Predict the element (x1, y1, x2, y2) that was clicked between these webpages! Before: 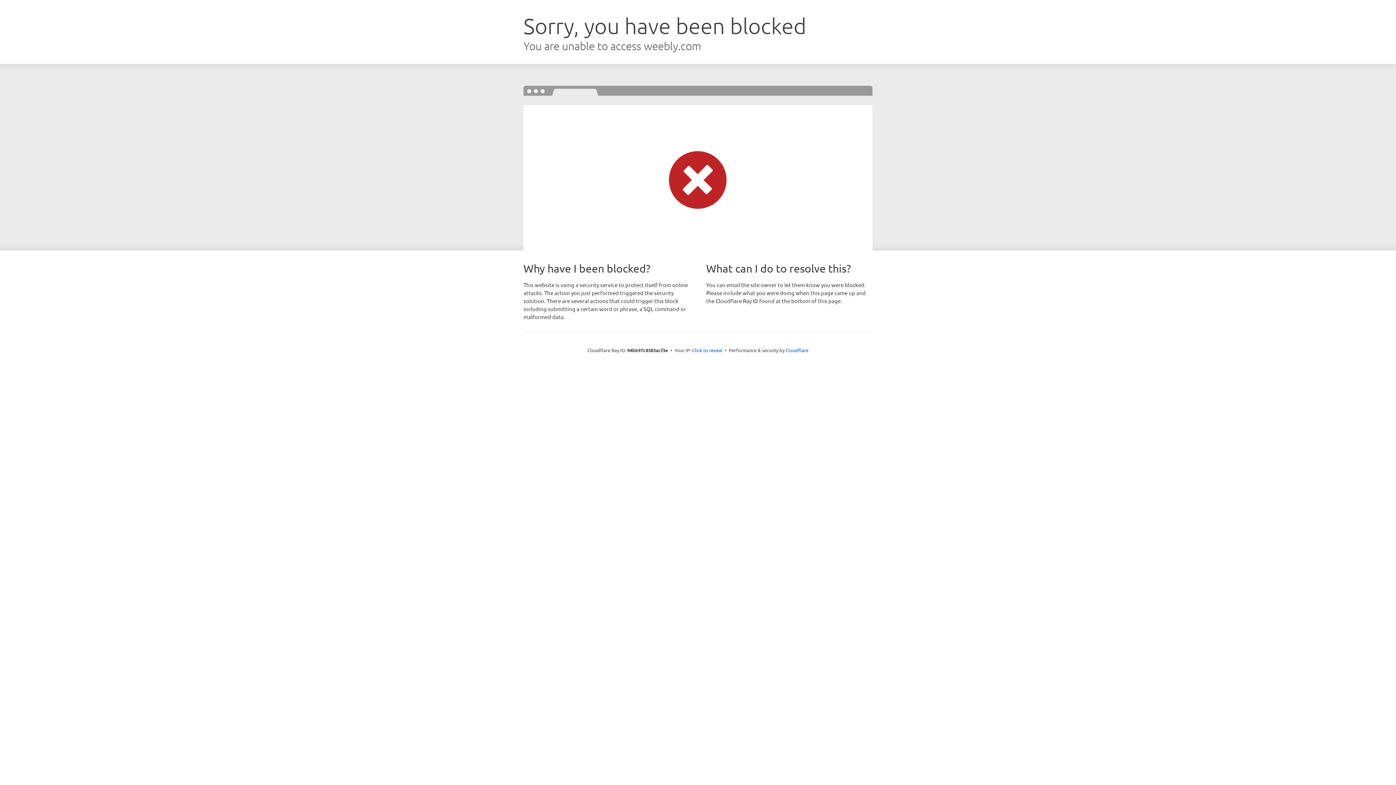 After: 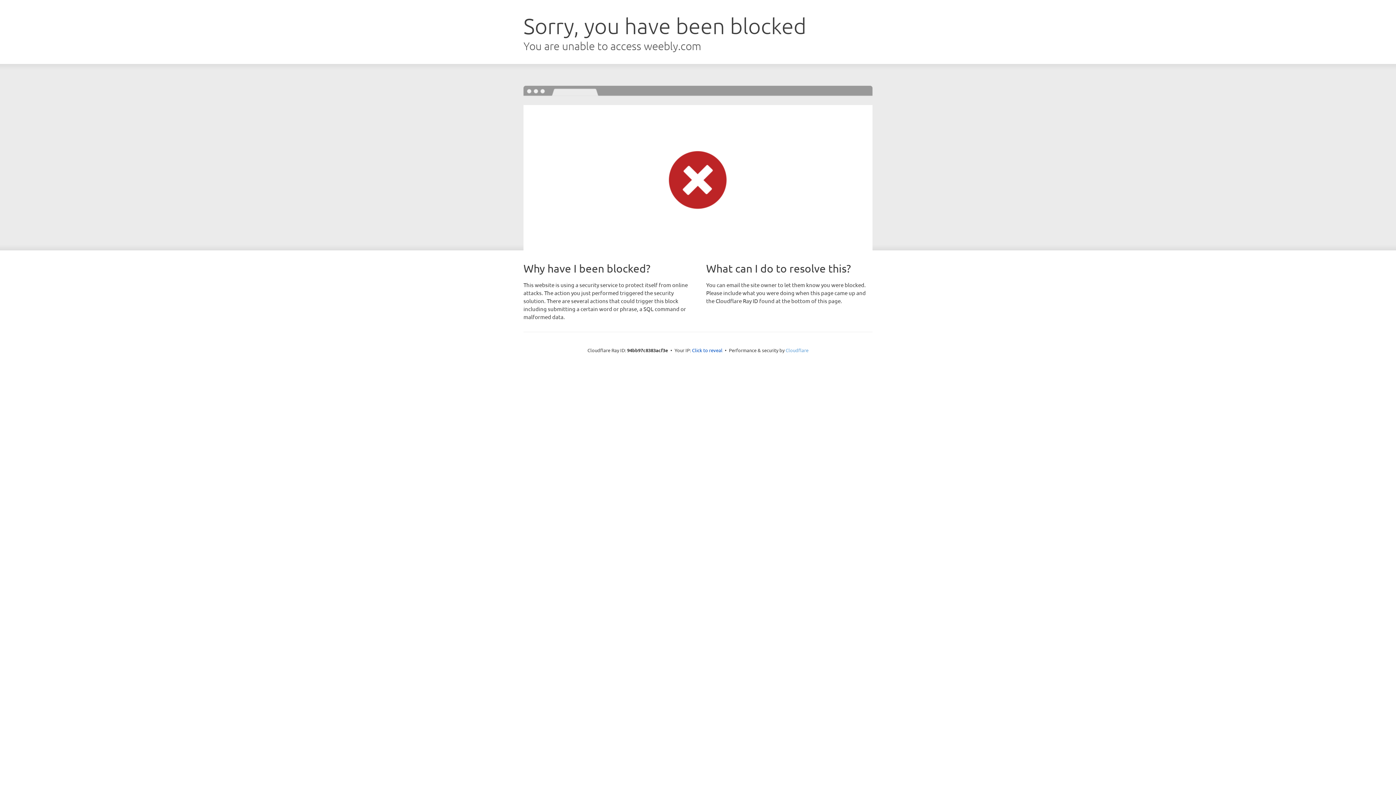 Action: bbox: (785, 347, 808, 353) label: Cloudflare